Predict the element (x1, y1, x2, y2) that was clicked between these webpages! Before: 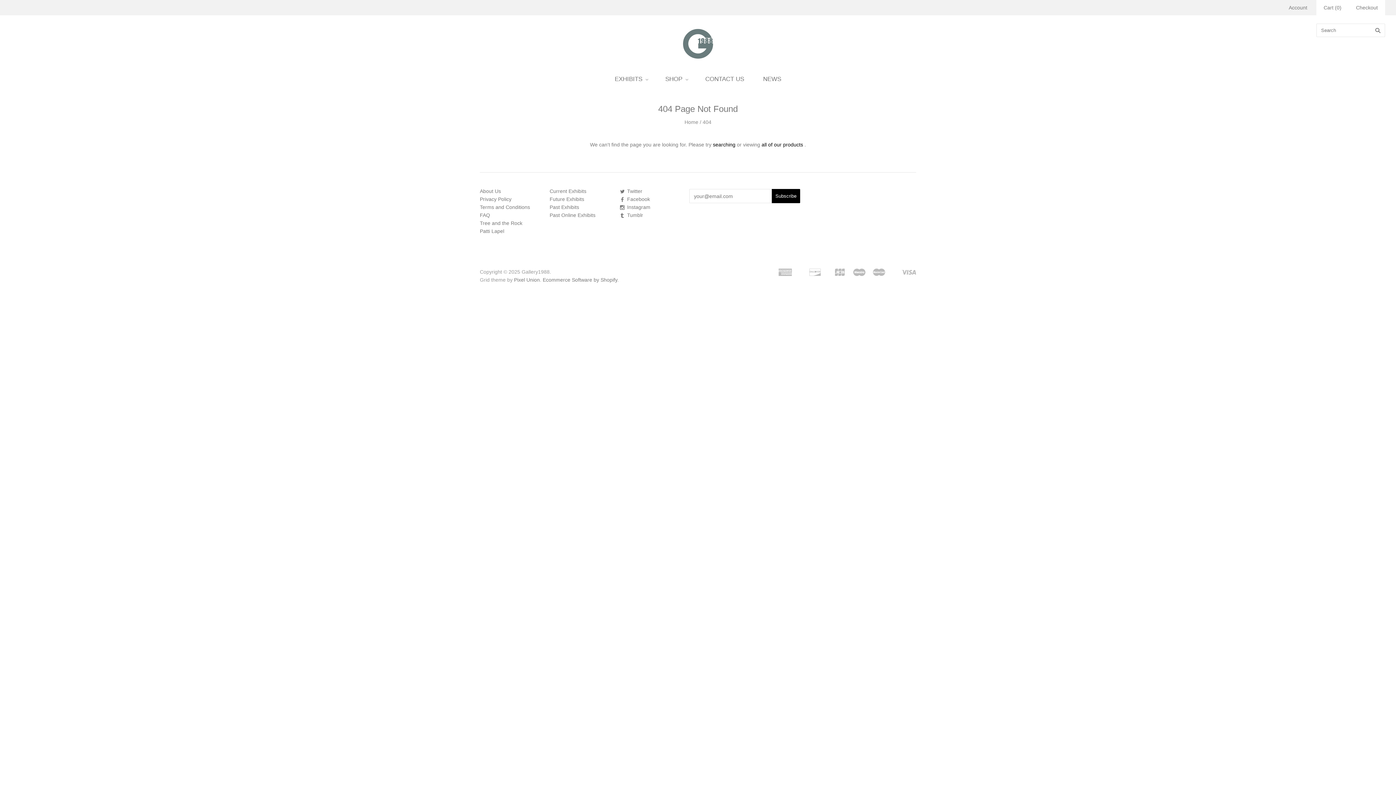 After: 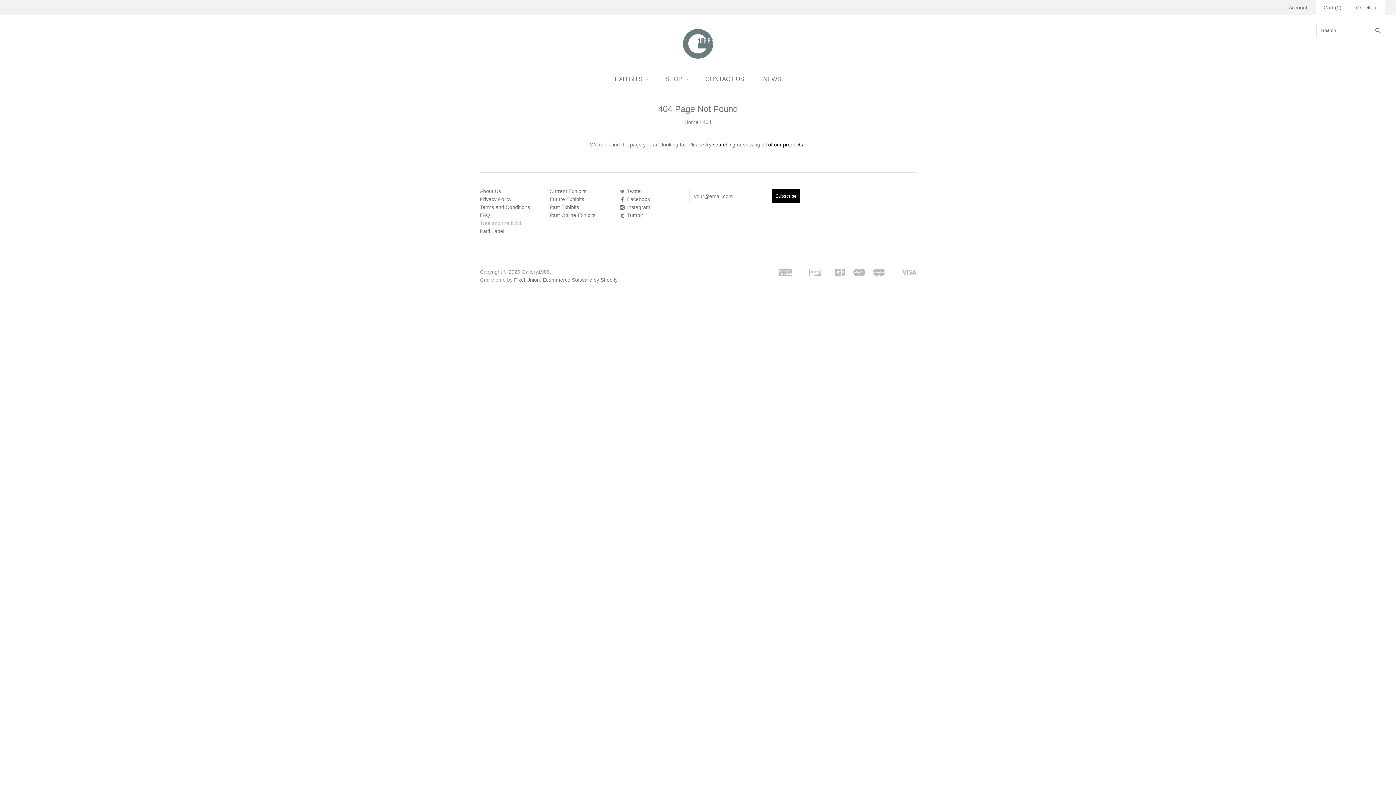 Action: bbox: (480, 220, 522, 226) label: Tree and the Rock